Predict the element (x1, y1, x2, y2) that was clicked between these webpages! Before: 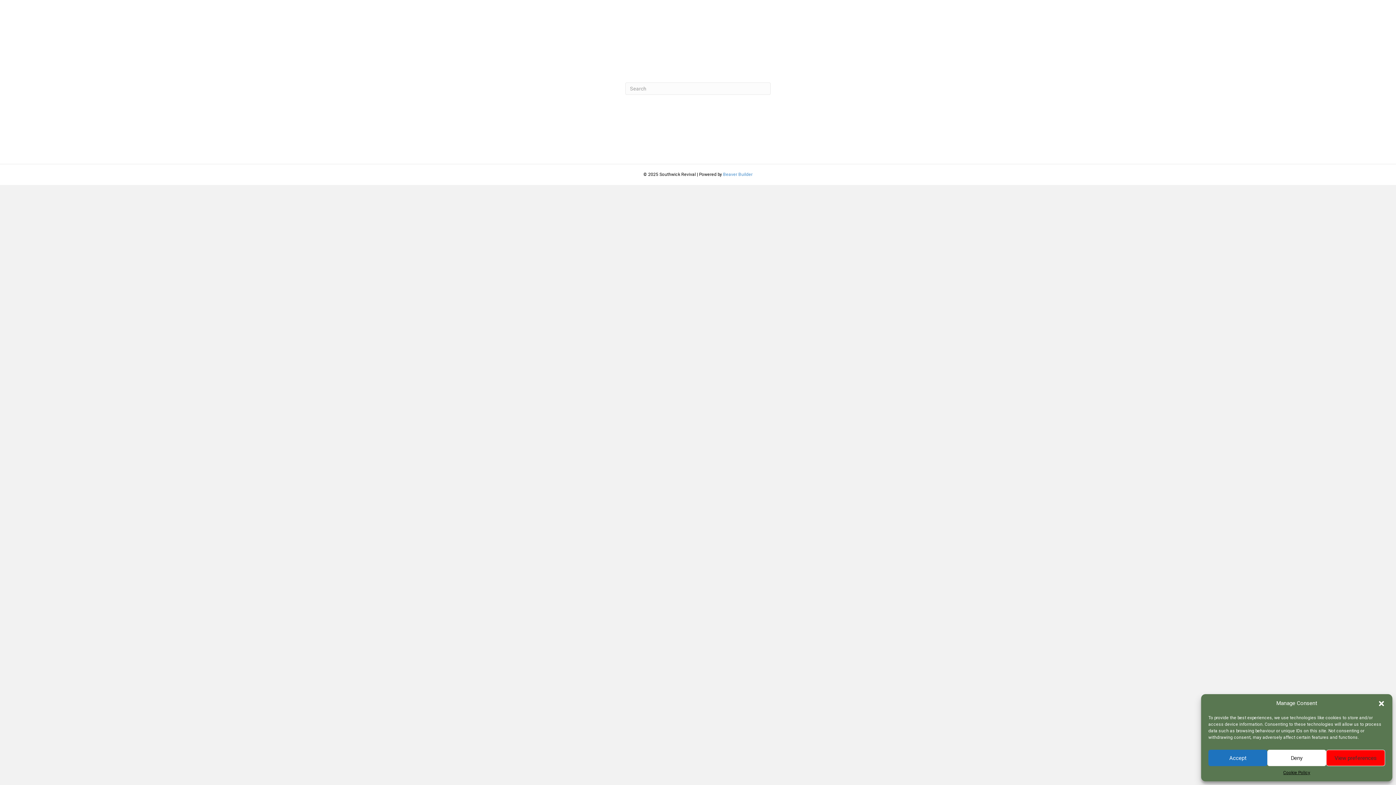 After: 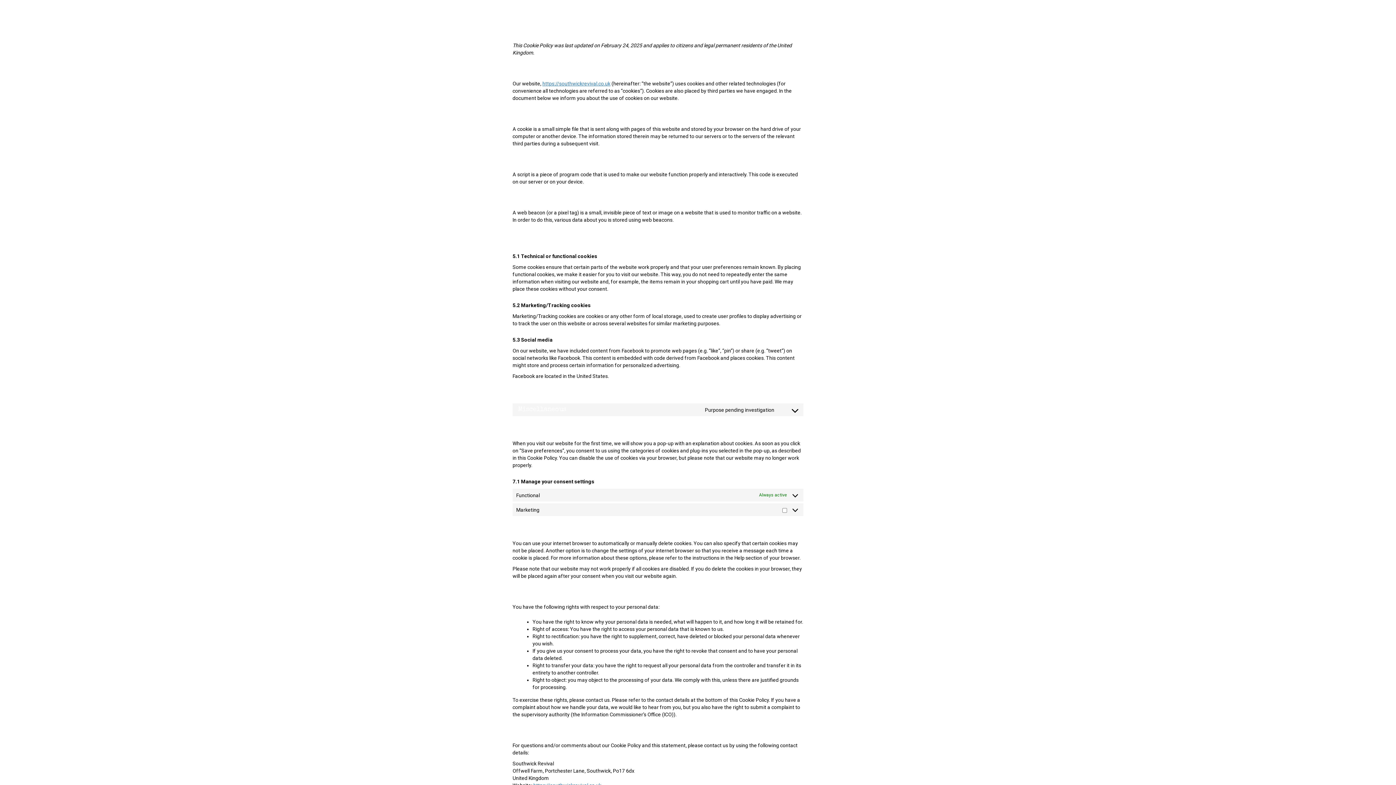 Action: label: Cookie Policy bbox: (1283, 770, 1310, 776)